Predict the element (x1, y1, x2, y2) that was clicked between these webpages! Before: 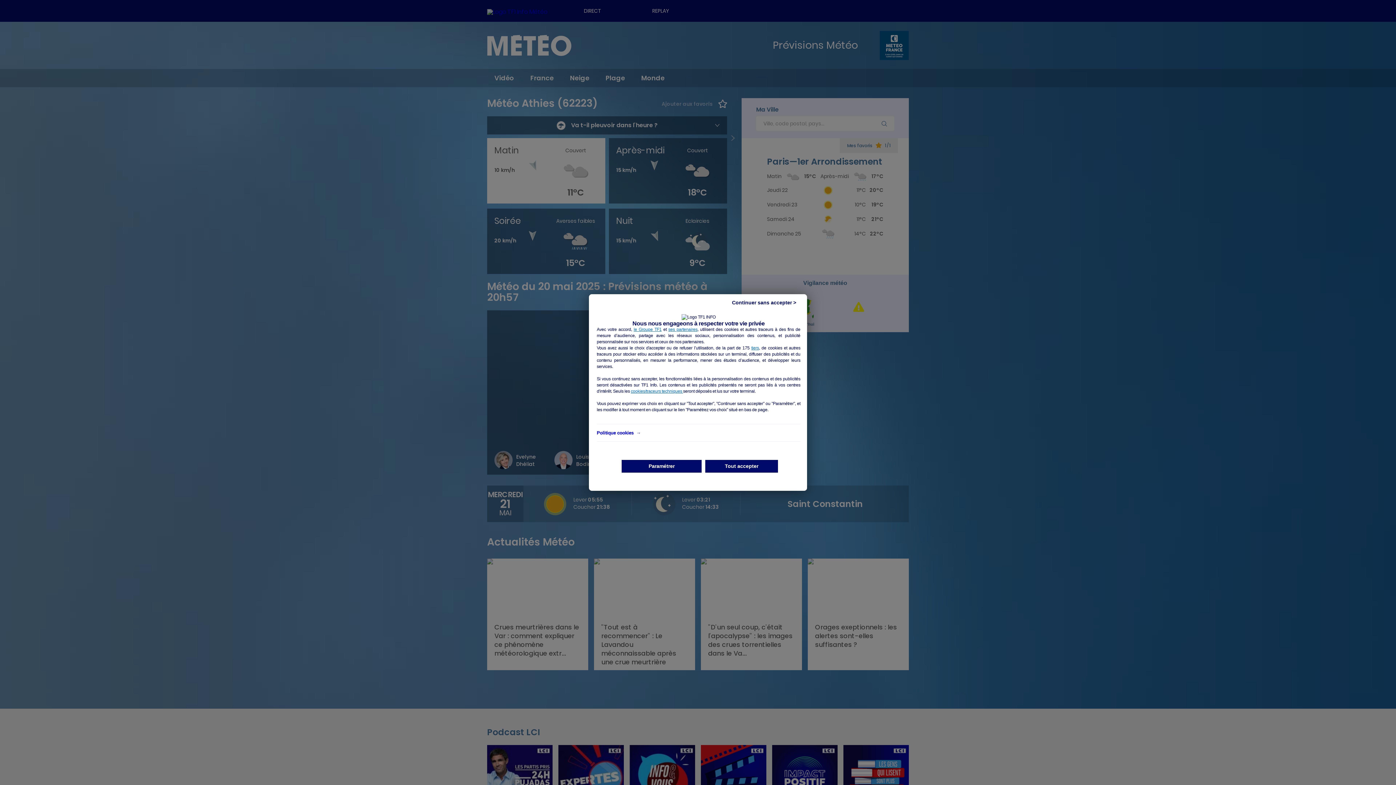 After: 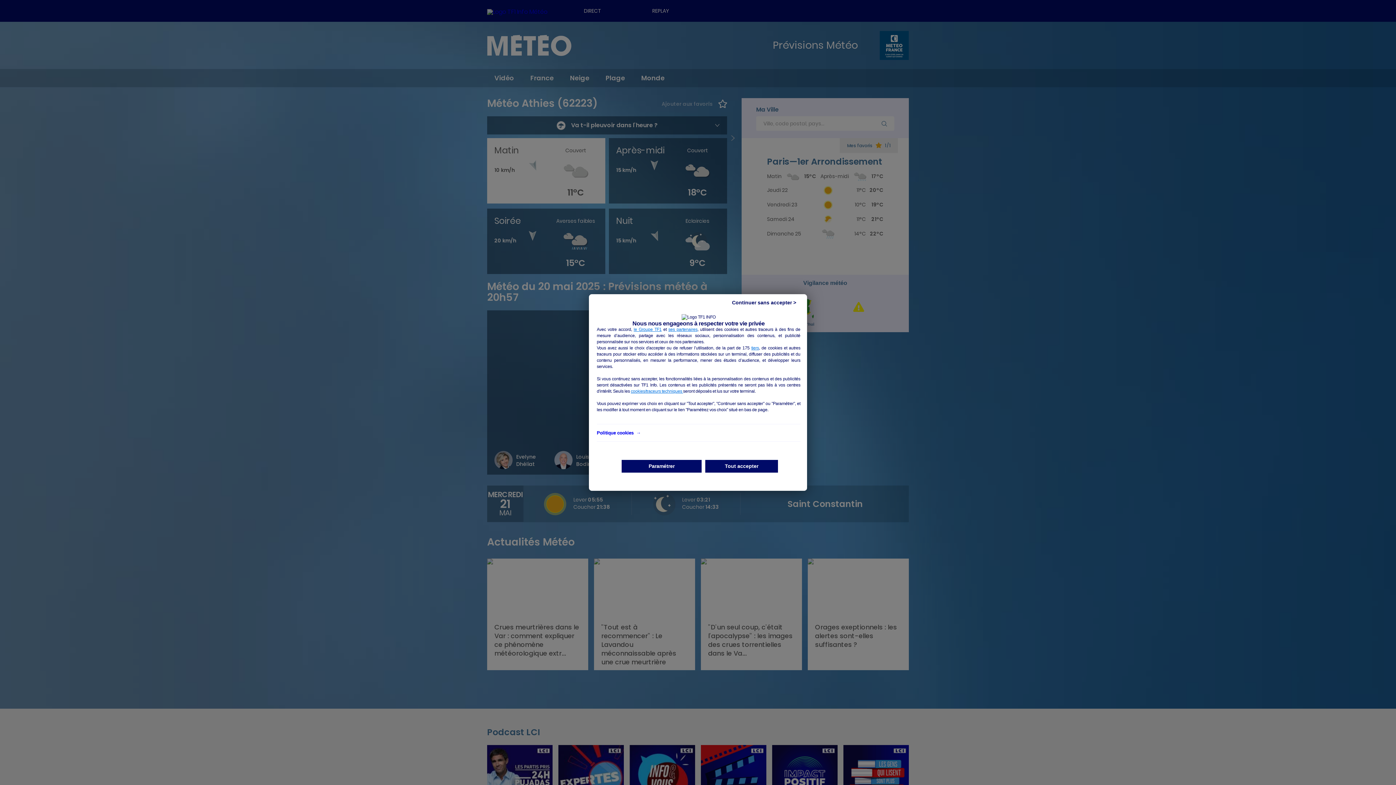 Action: label: le Groupe TF1 bbox: (633, 327, 661, 332)